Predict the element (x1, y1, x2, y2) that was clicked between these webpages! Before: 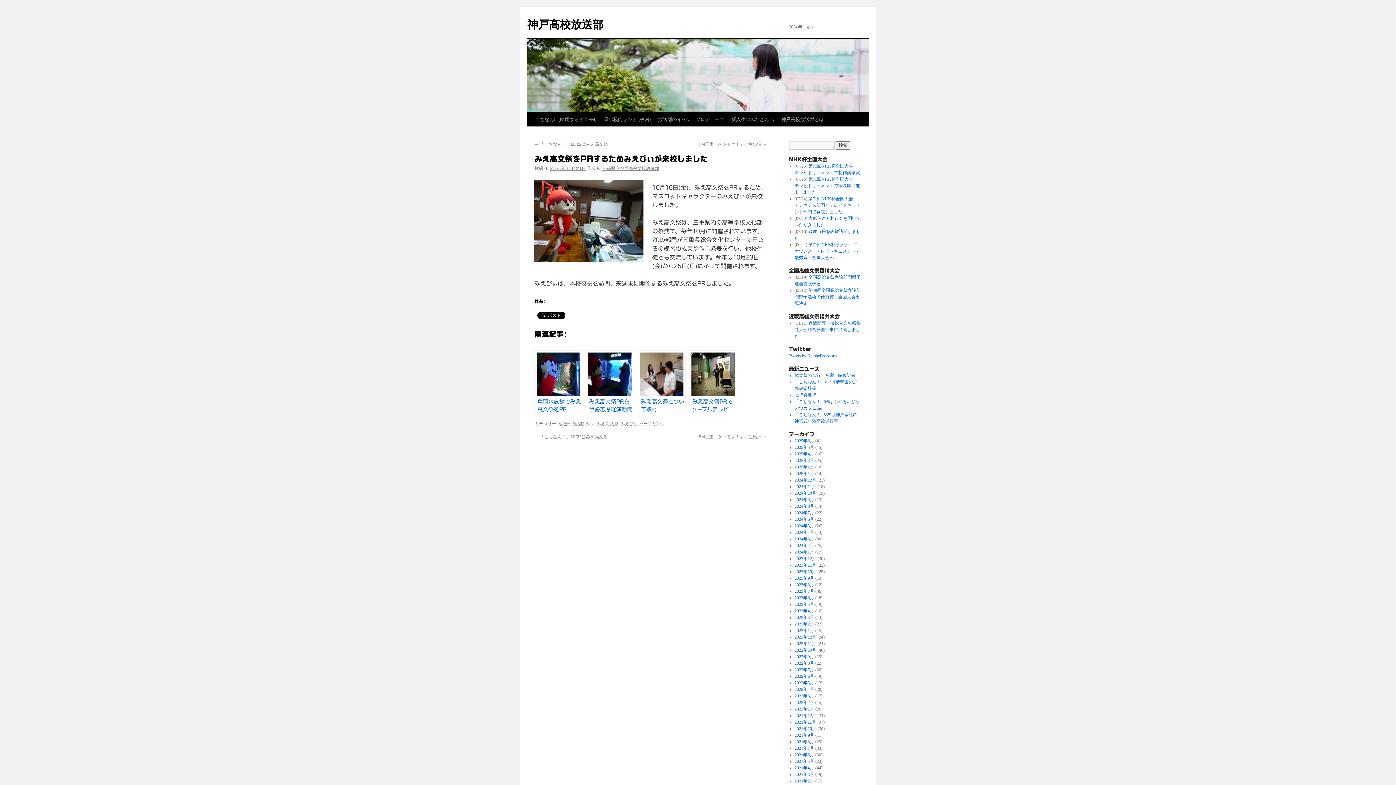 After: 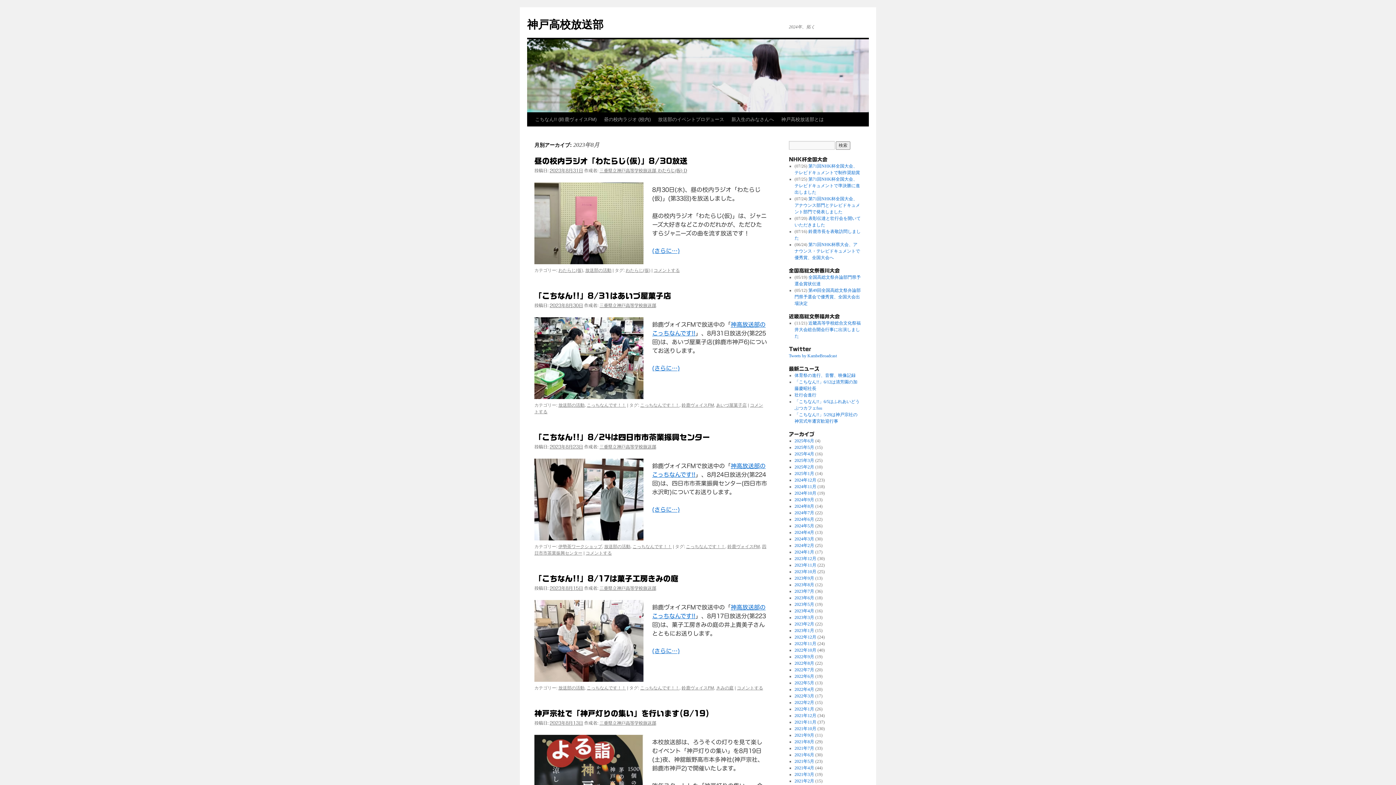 Action: label: 2023年8月 bbox: (794, 582, 814, 587)